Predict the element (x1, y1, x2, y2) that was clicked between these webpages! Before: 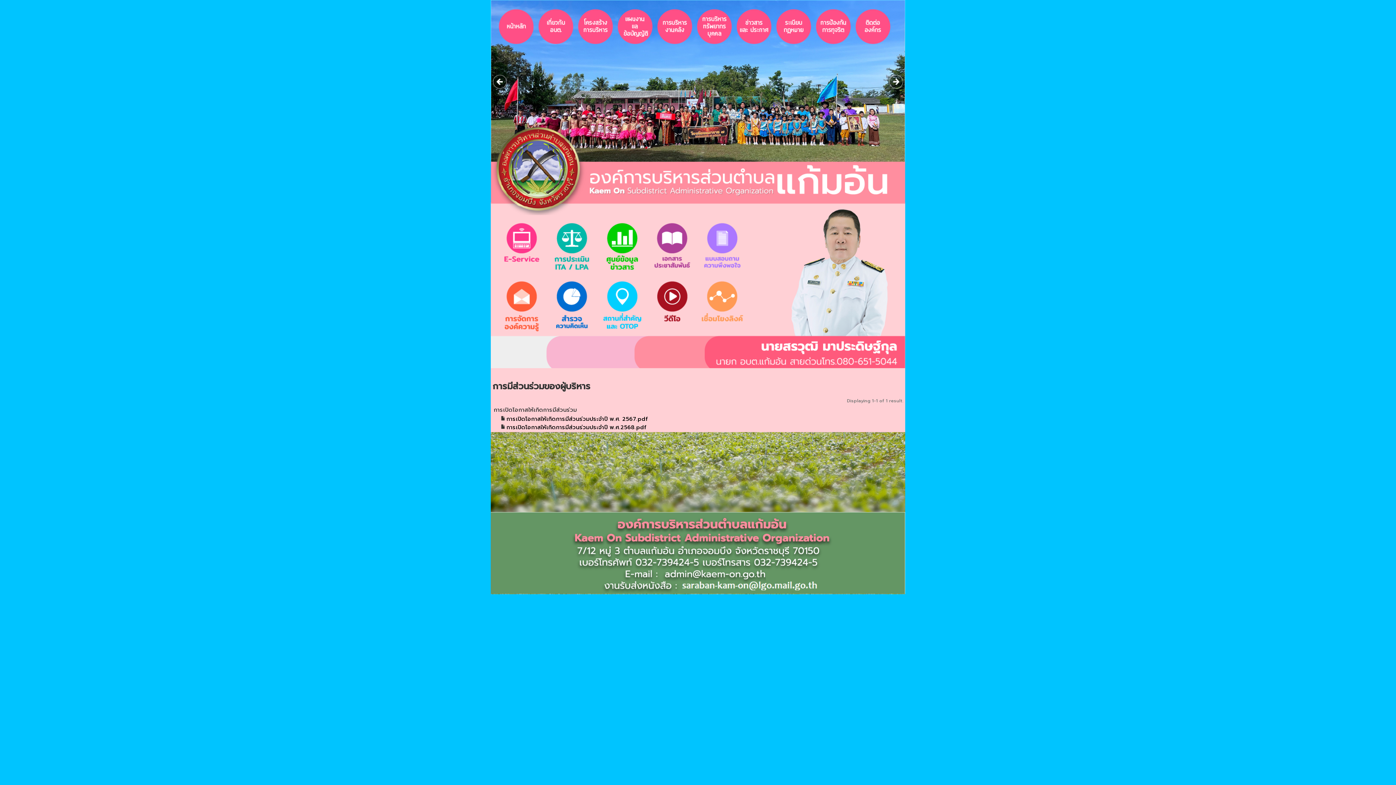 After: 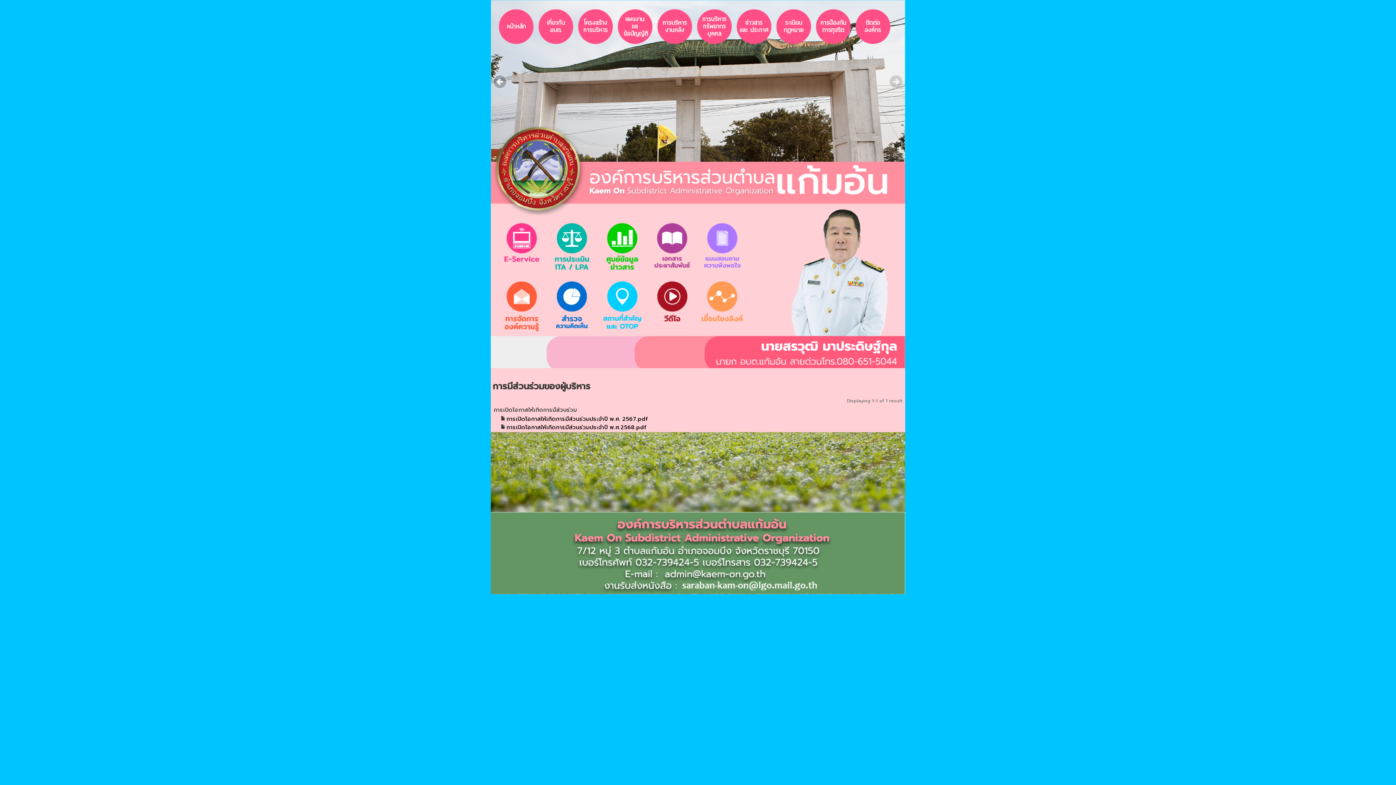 Action: bbox: (493, 74, 506, 88)